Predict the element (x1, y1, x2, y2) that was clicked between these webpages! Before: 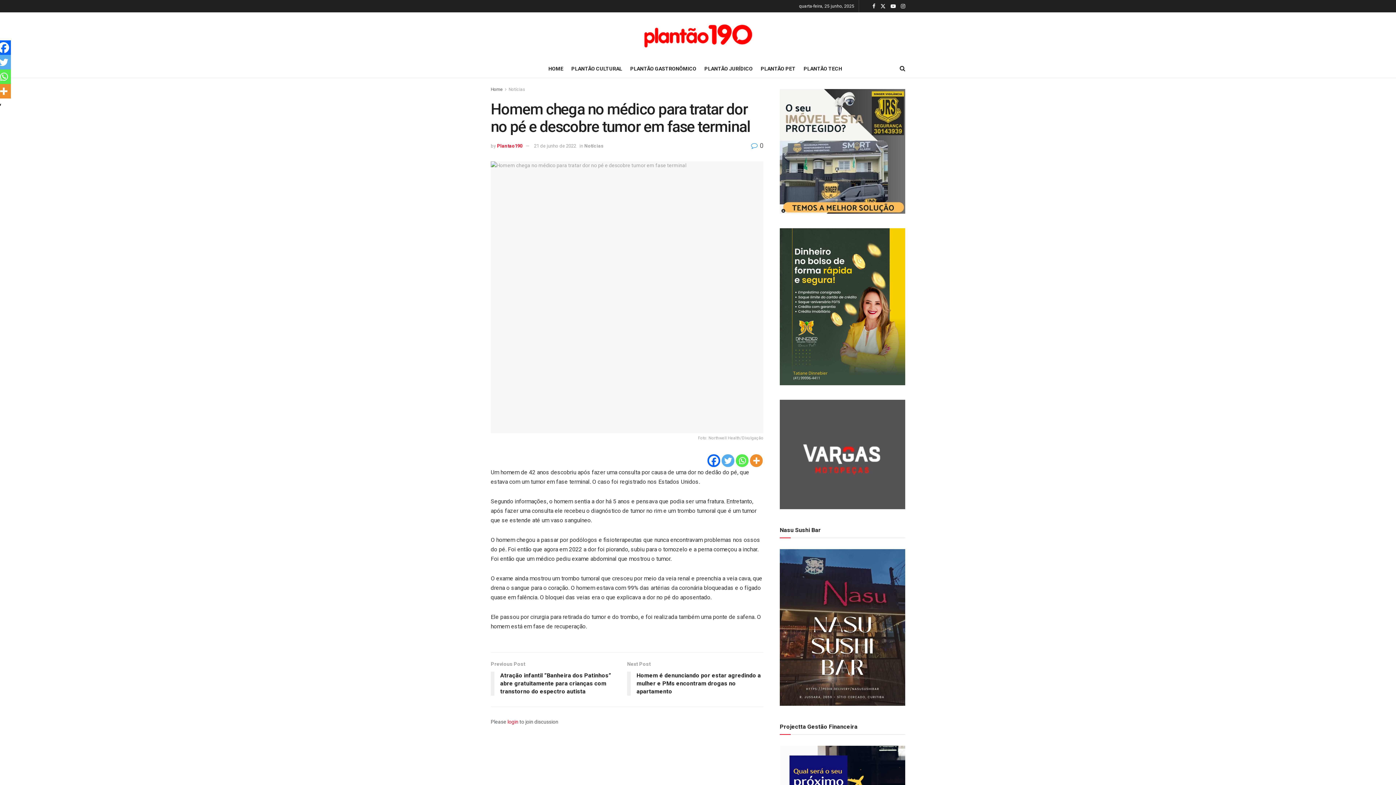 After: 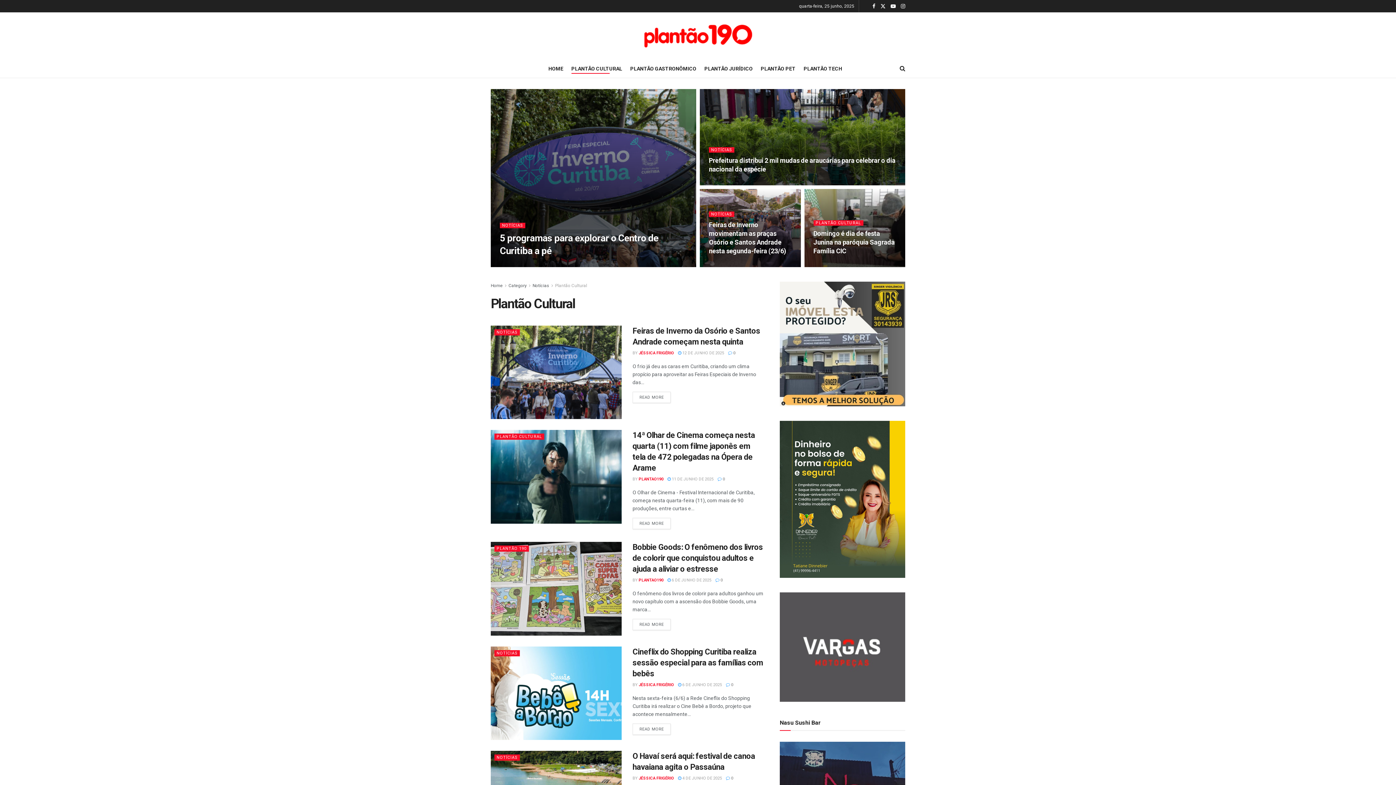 Action: label: PLANTÃO CULTURAL bbox: (571, 63, 622, 73)